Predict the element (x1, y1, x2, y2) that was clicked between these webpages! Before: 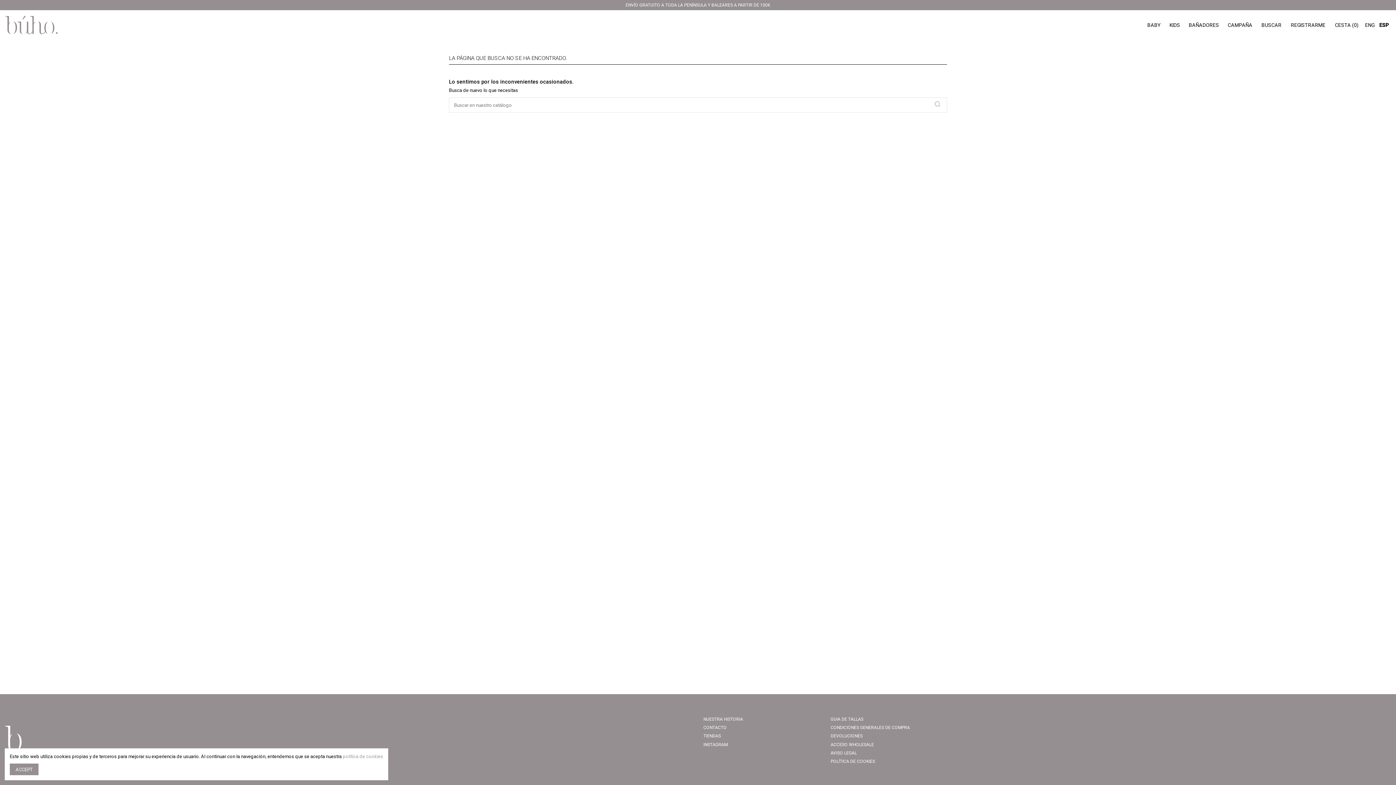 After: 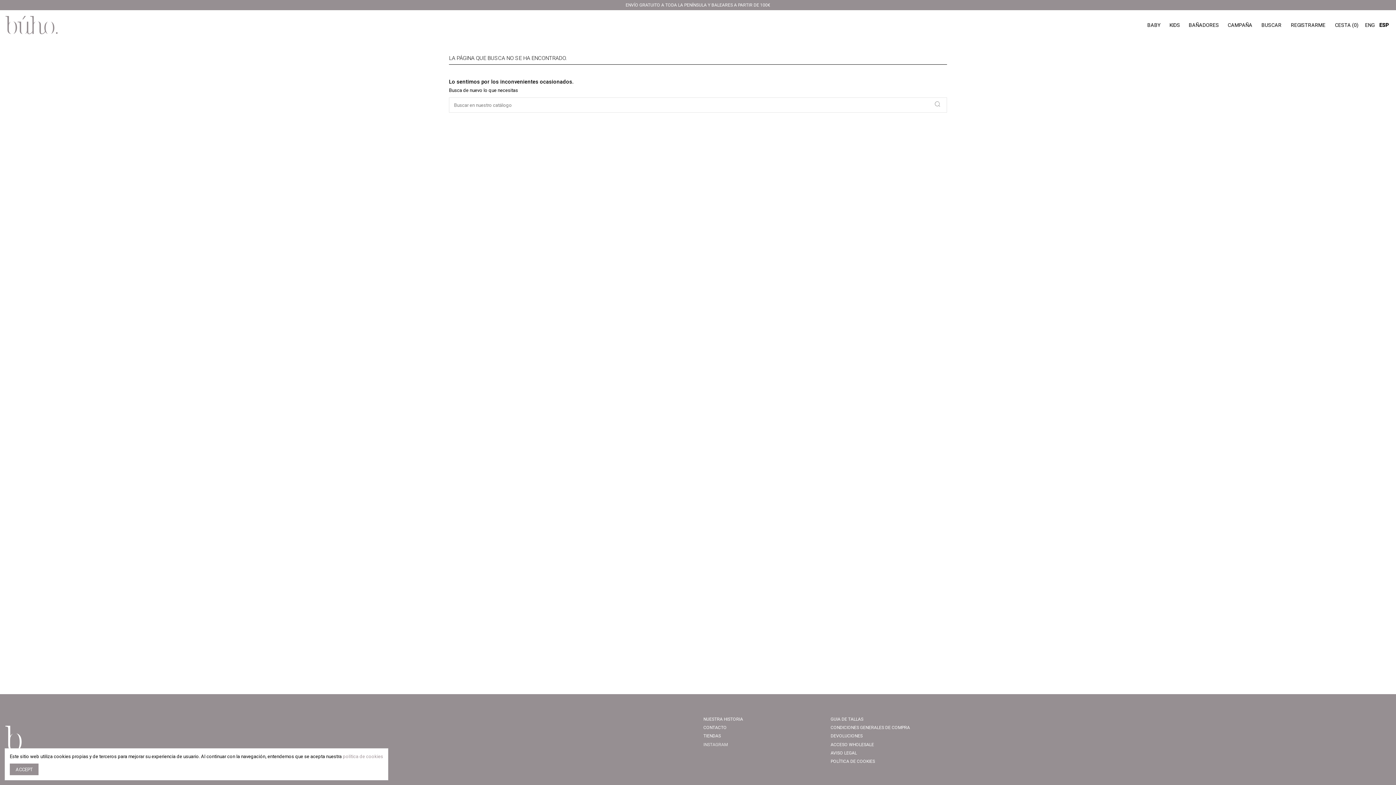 Action: bbox: (703, 741, 728, 748) label: INSTAGRAM